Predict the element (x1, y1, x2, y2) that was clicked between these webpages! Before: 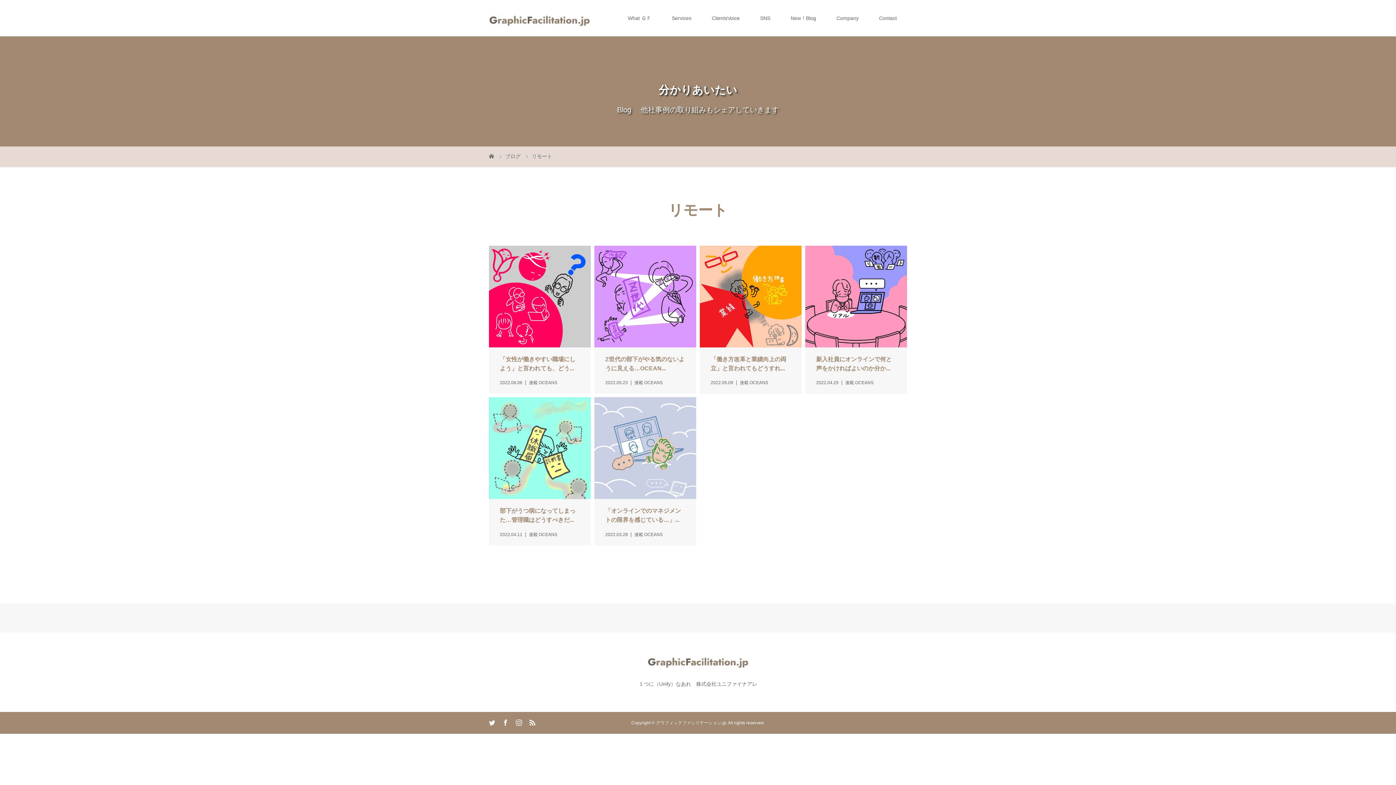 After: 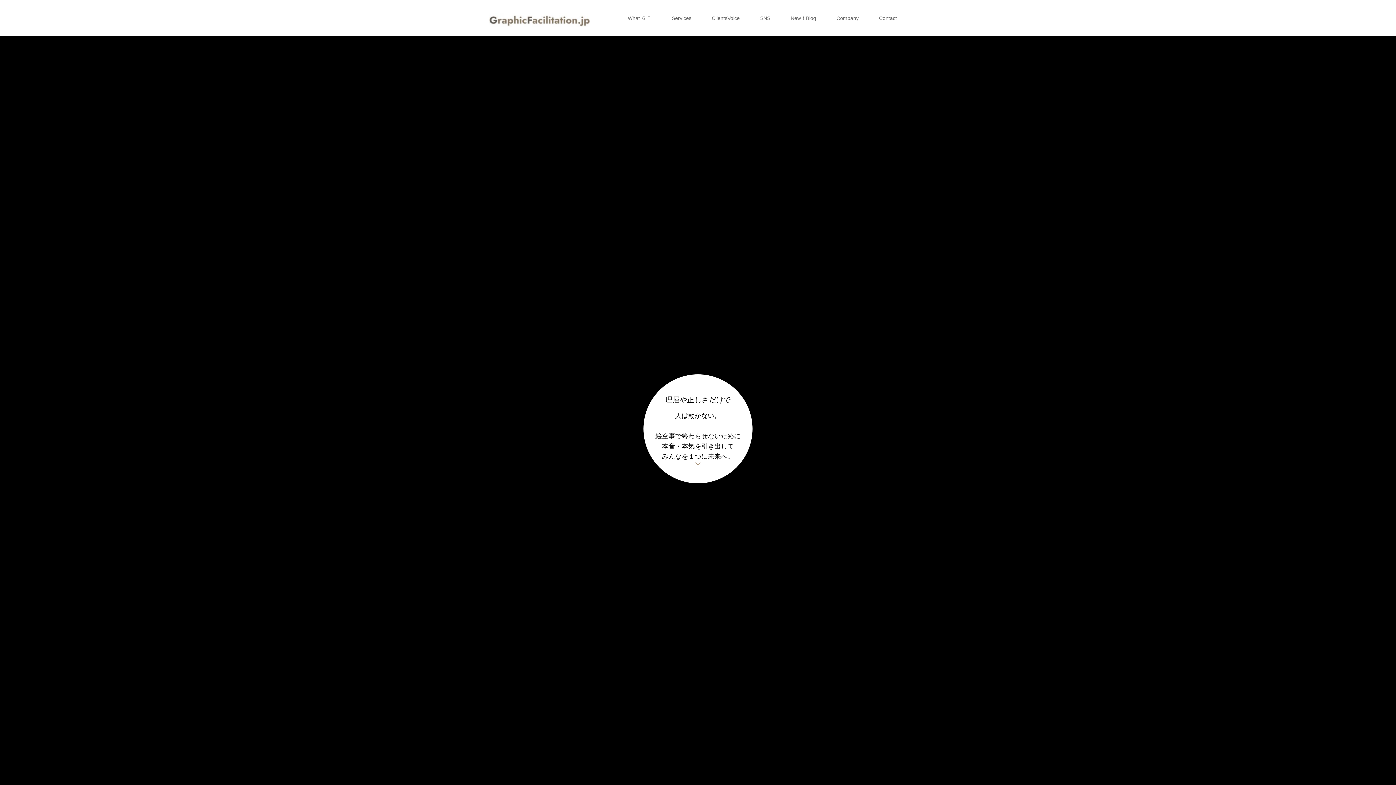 Action: label:   bbox: (489, 153, 495, 159)